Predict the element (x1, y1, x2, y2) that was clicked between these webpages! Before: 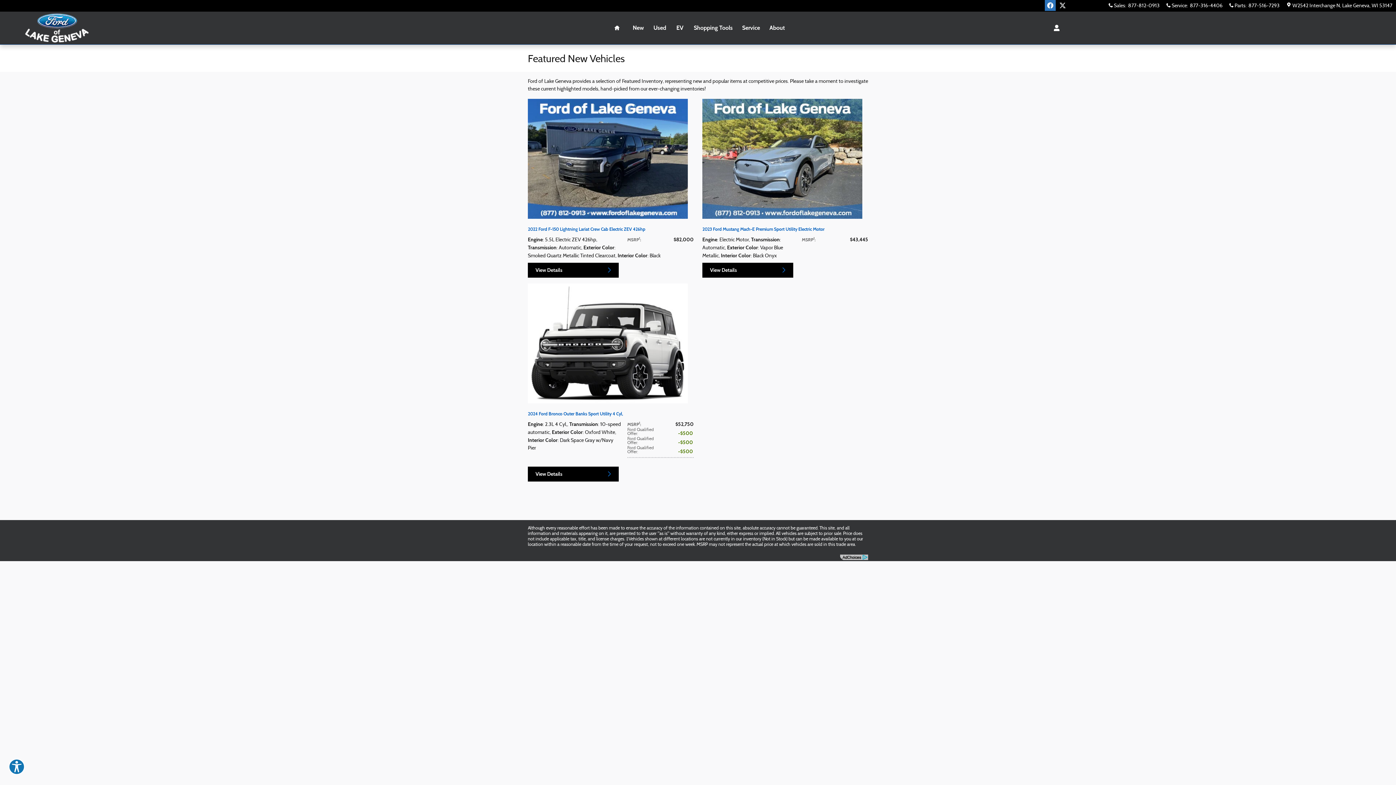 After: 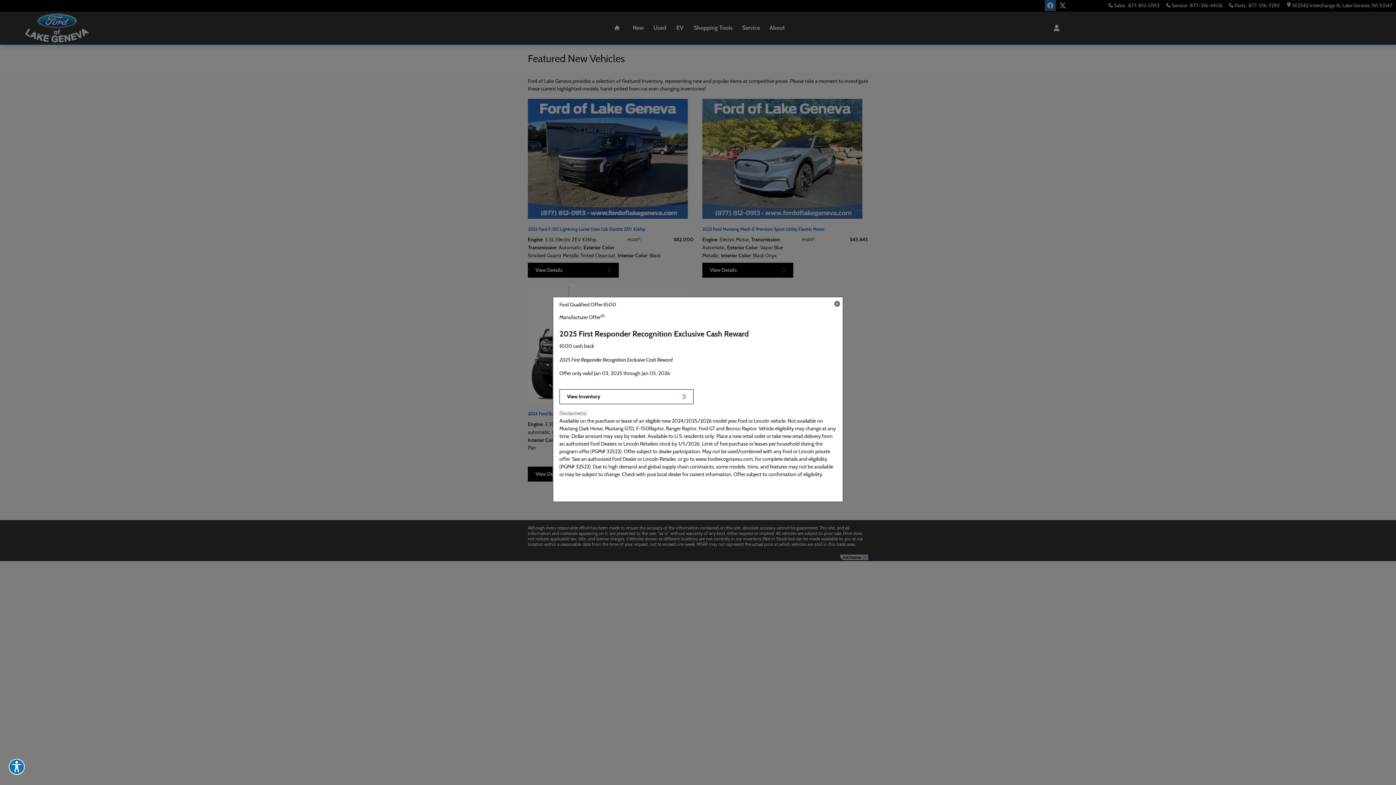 Action: label: Ford Qualified Offer:$500 bbox: (627, 439, 693, 445)